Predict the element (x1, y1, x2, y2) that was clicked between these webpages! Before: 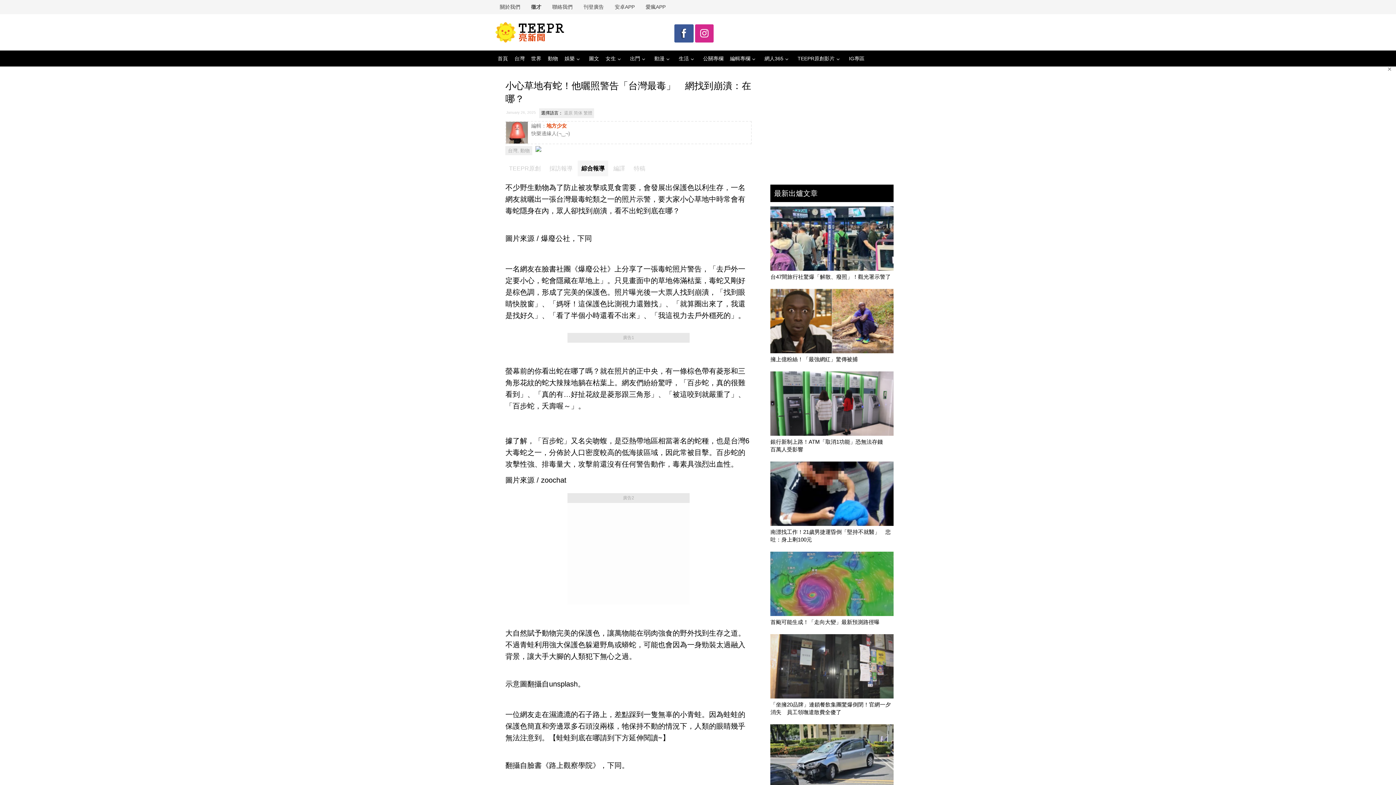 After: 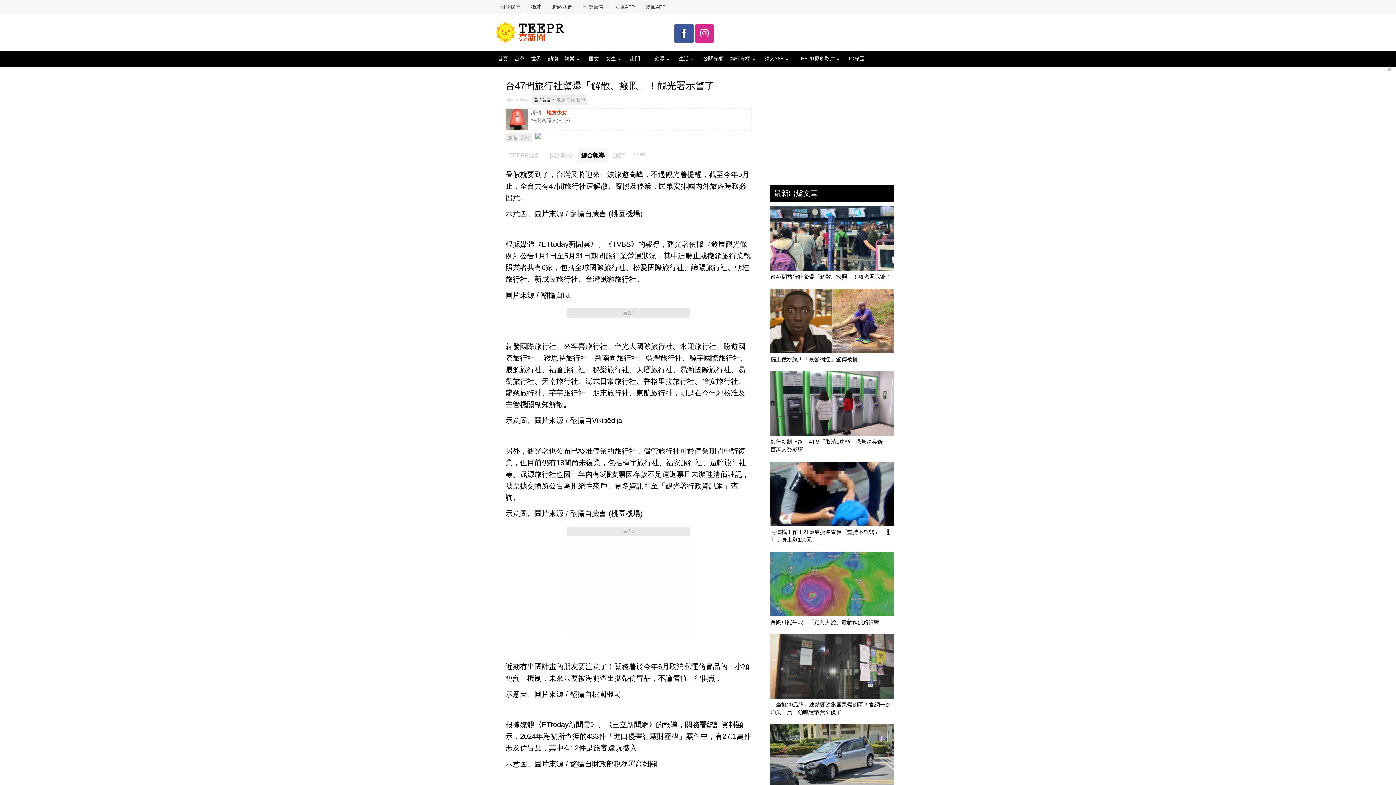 Action: bbox: (770, 204, 893, 280) label: 台47間旅行社驚爆「解散、癈照」！觀光署示警了